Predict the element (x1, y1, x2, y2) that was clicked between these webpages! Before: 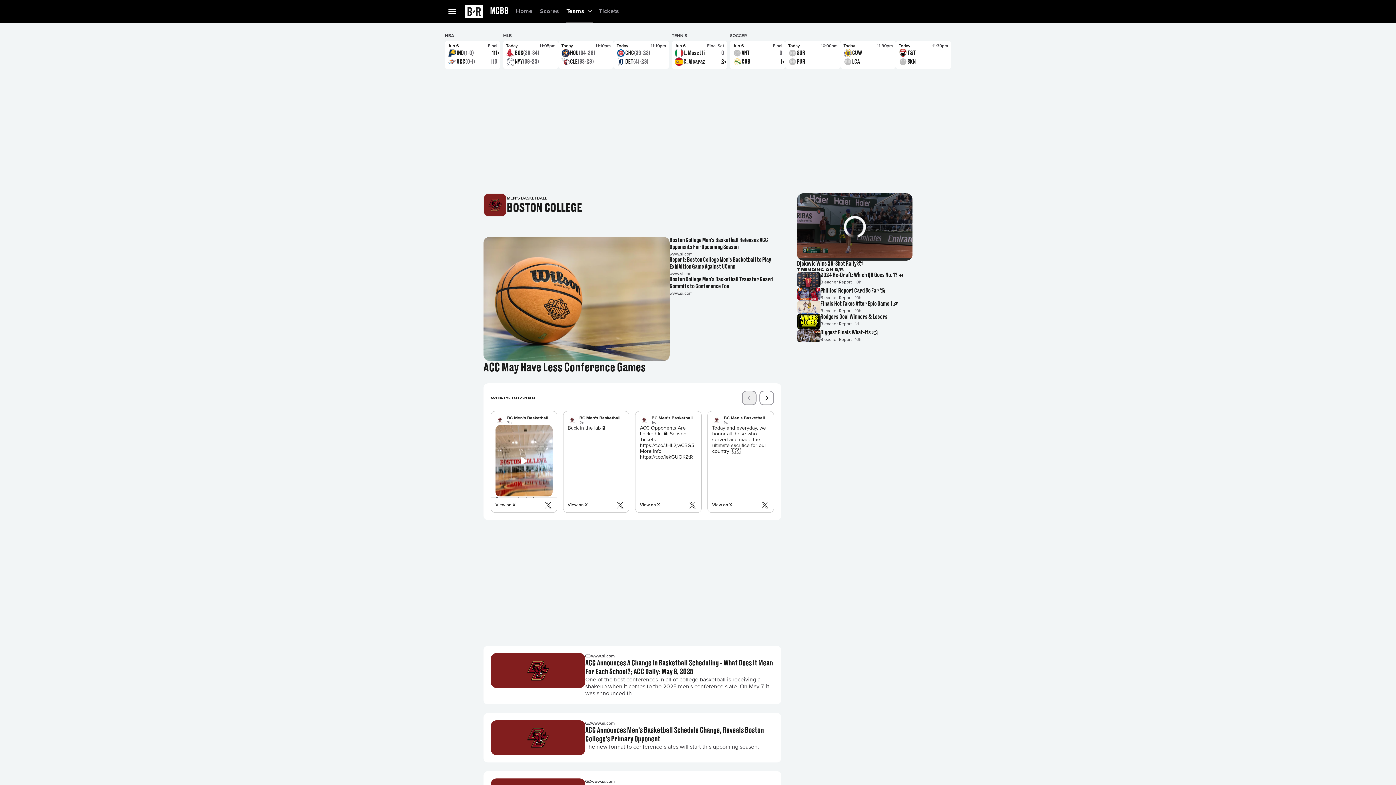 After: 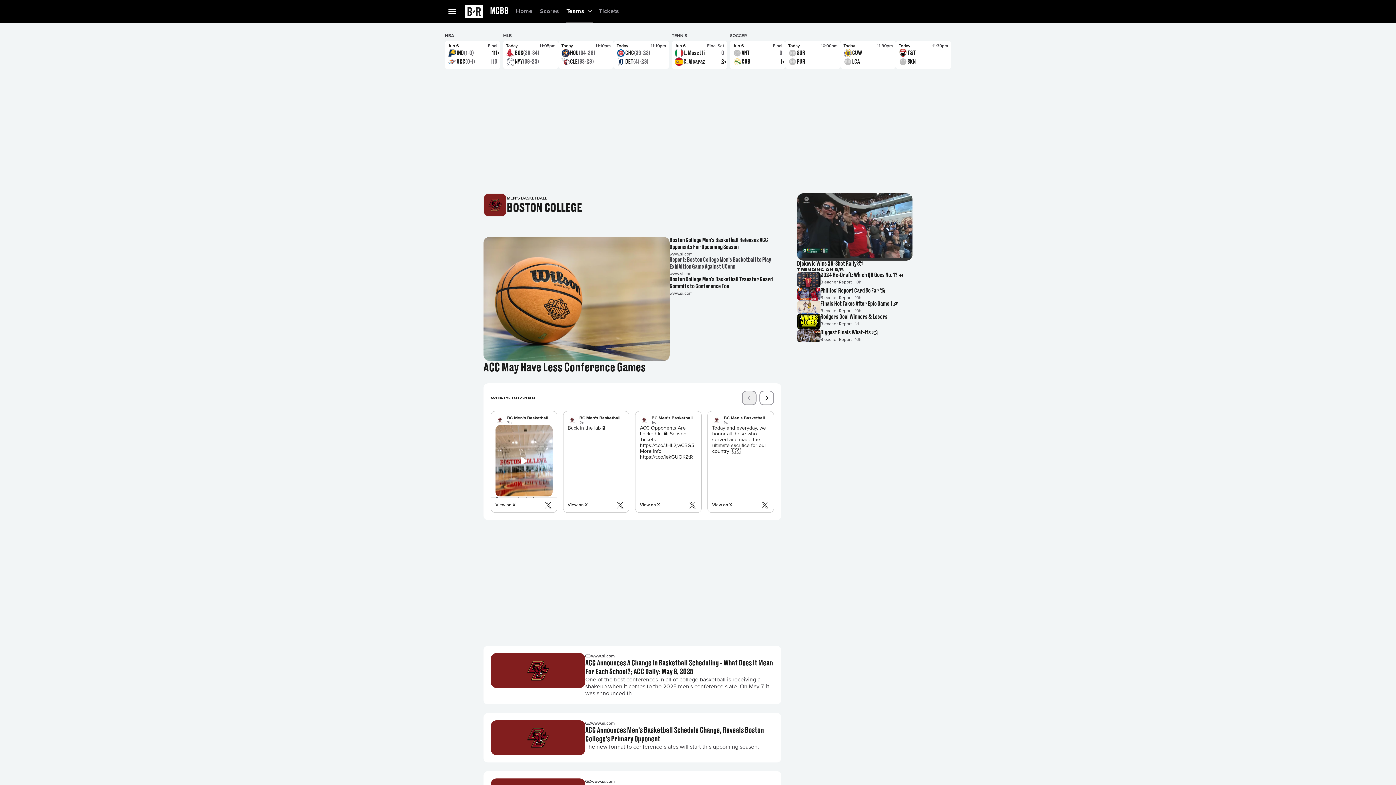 Action: bbox: (669, 259, 781, 279) label: Report: Boston College Men's Basketball to Play Exhibition Game Against UConn
www.si.com